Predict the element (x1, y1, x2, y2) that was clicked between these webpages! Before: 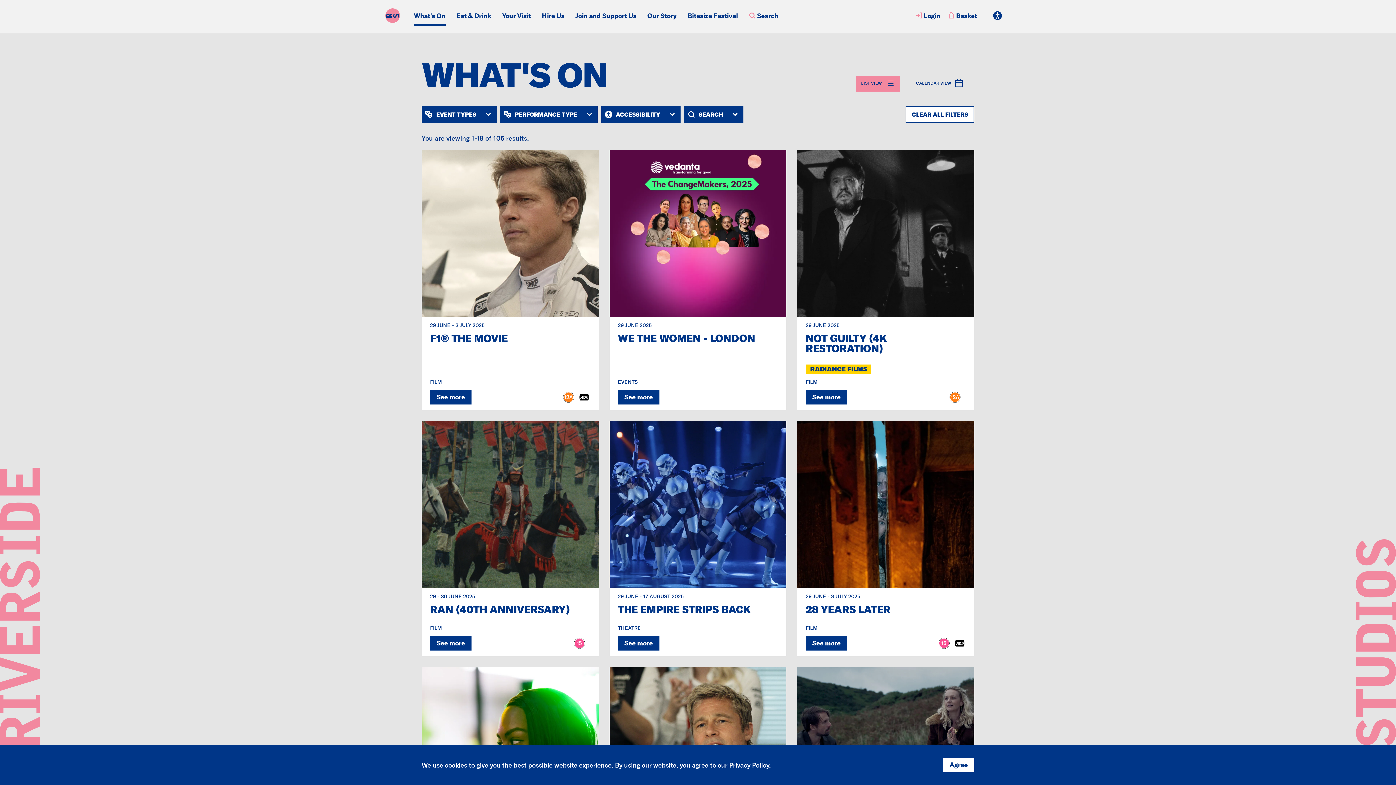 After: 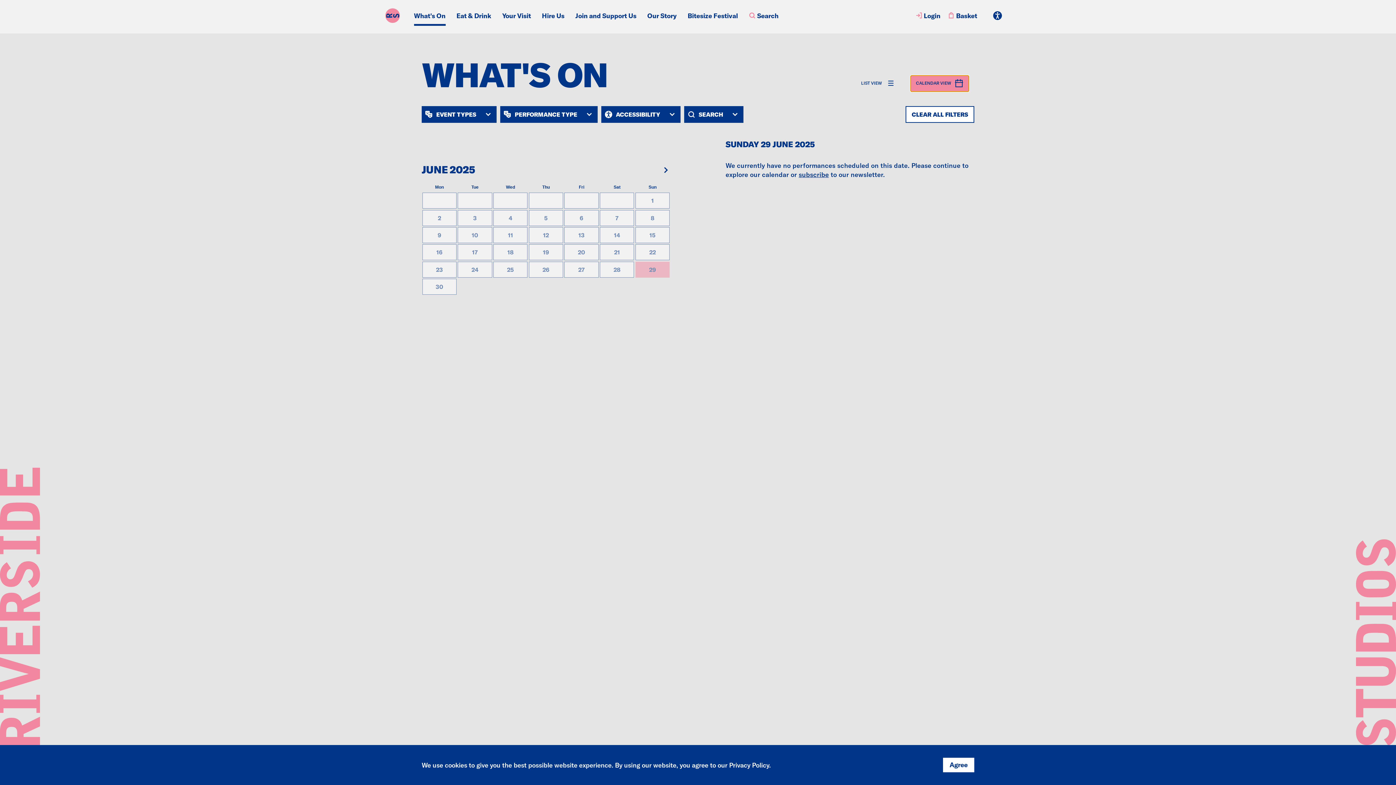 Action: bbox: (910, 75, 969, 91) label: CALENDAR VIEW